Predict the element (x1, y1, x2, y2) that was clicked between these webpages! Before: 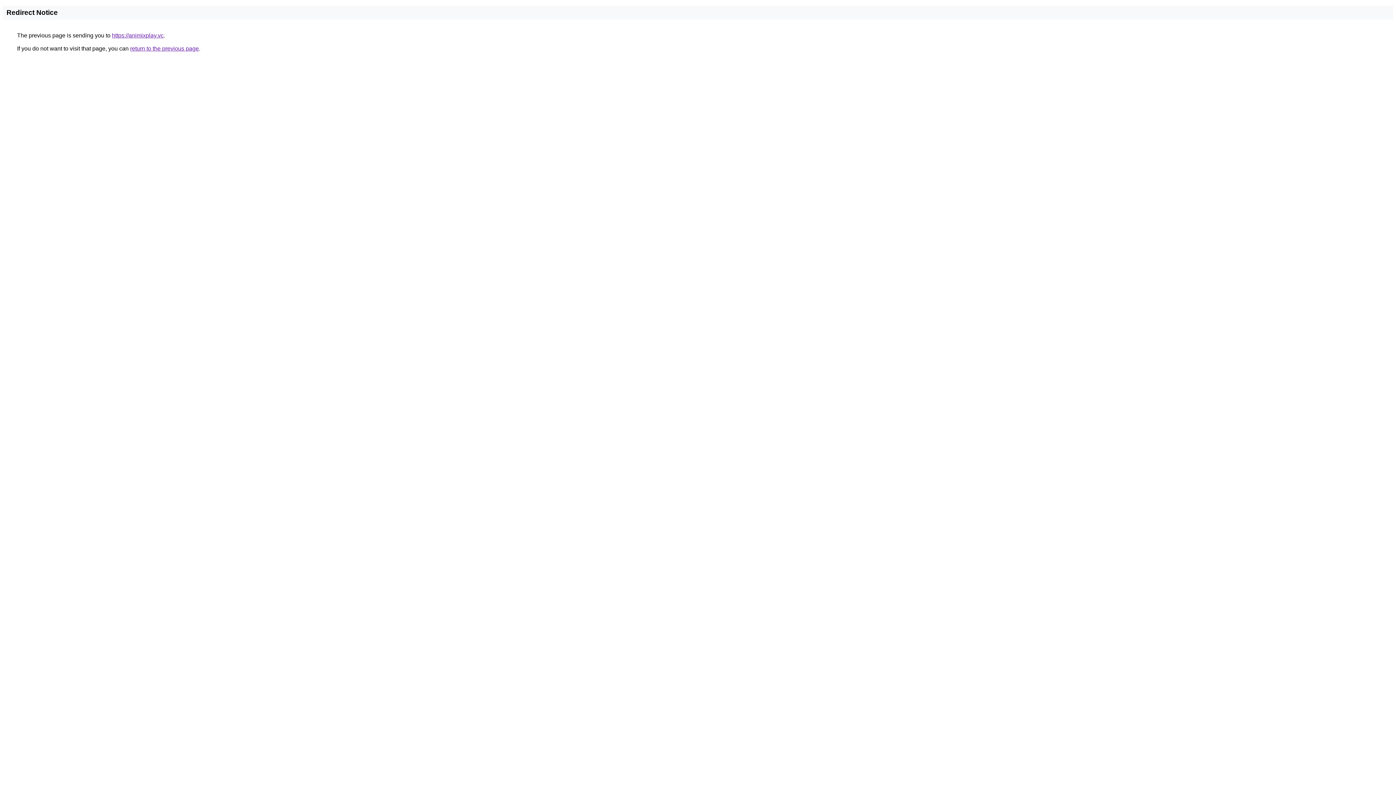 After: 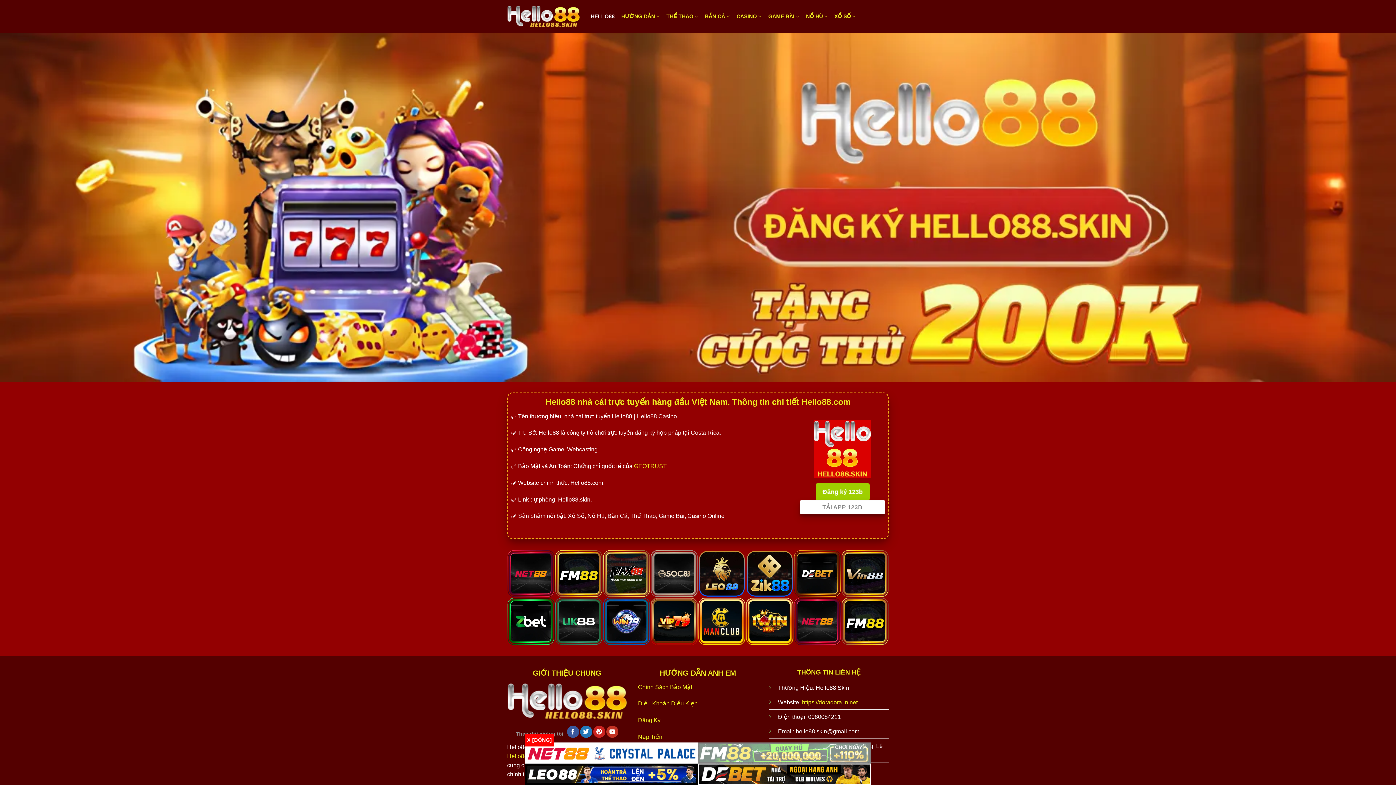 Action: bbox: (112, 32, 163, 38) label: https://animixplay.vc